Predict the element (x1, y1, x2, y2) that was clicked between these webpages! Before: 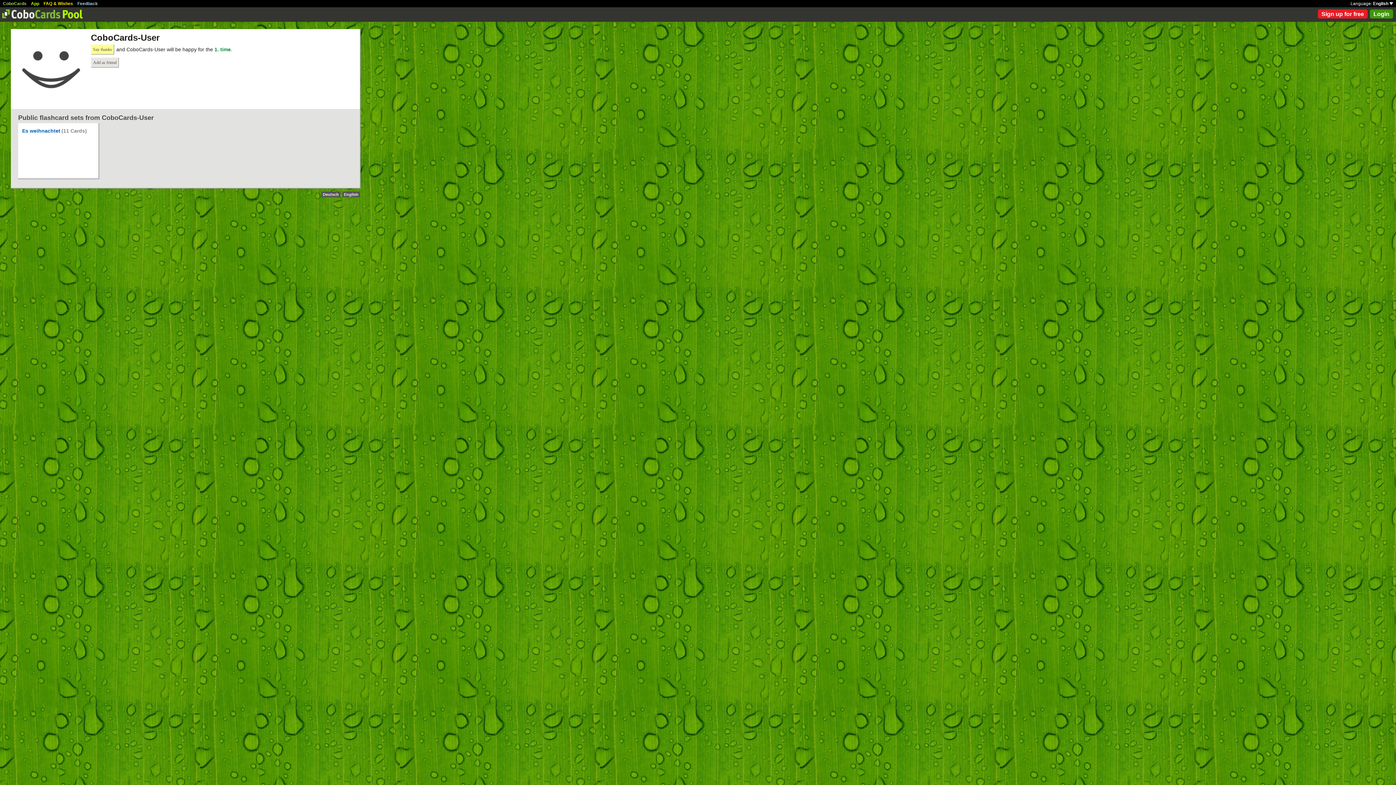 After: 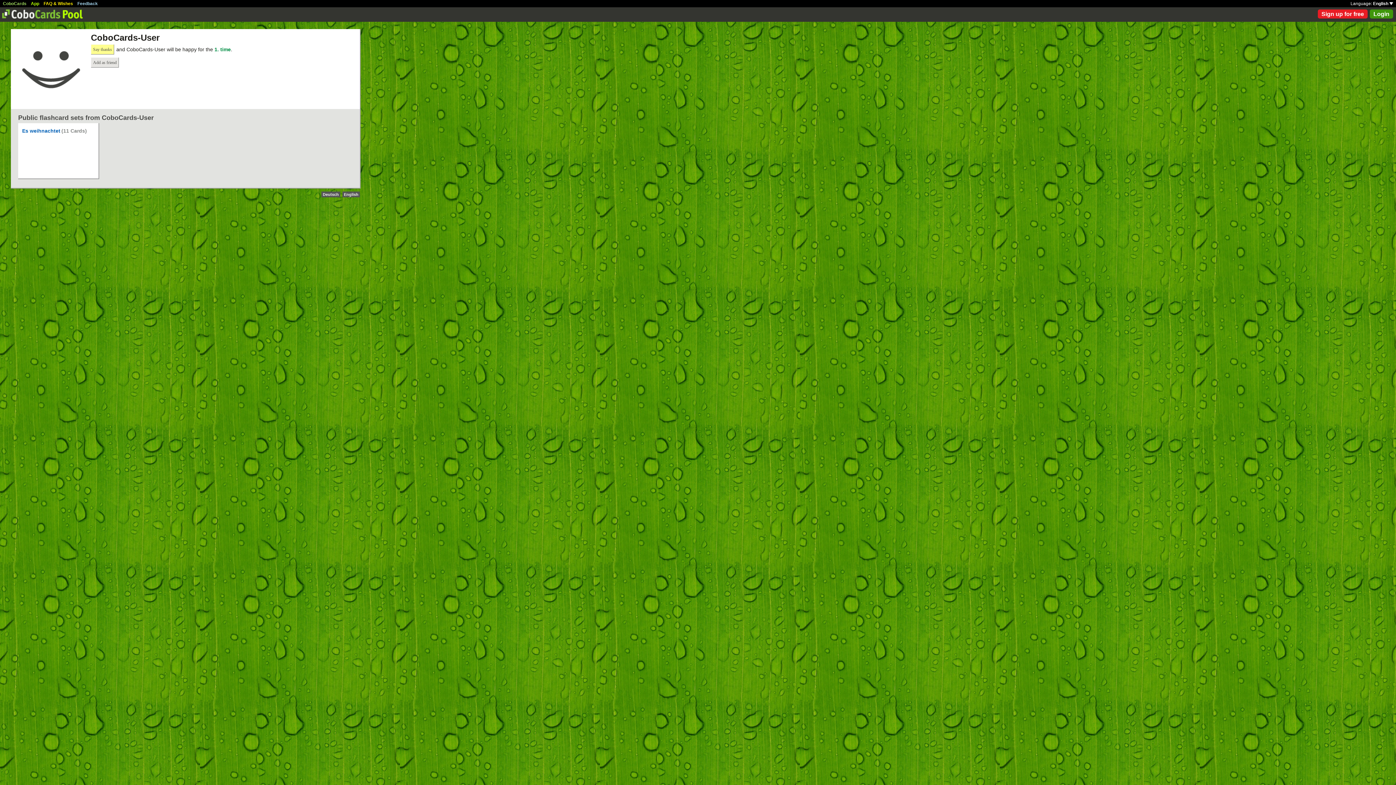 Action: label: FAQ & Wishes bbox: (43, 1, 73, 6)